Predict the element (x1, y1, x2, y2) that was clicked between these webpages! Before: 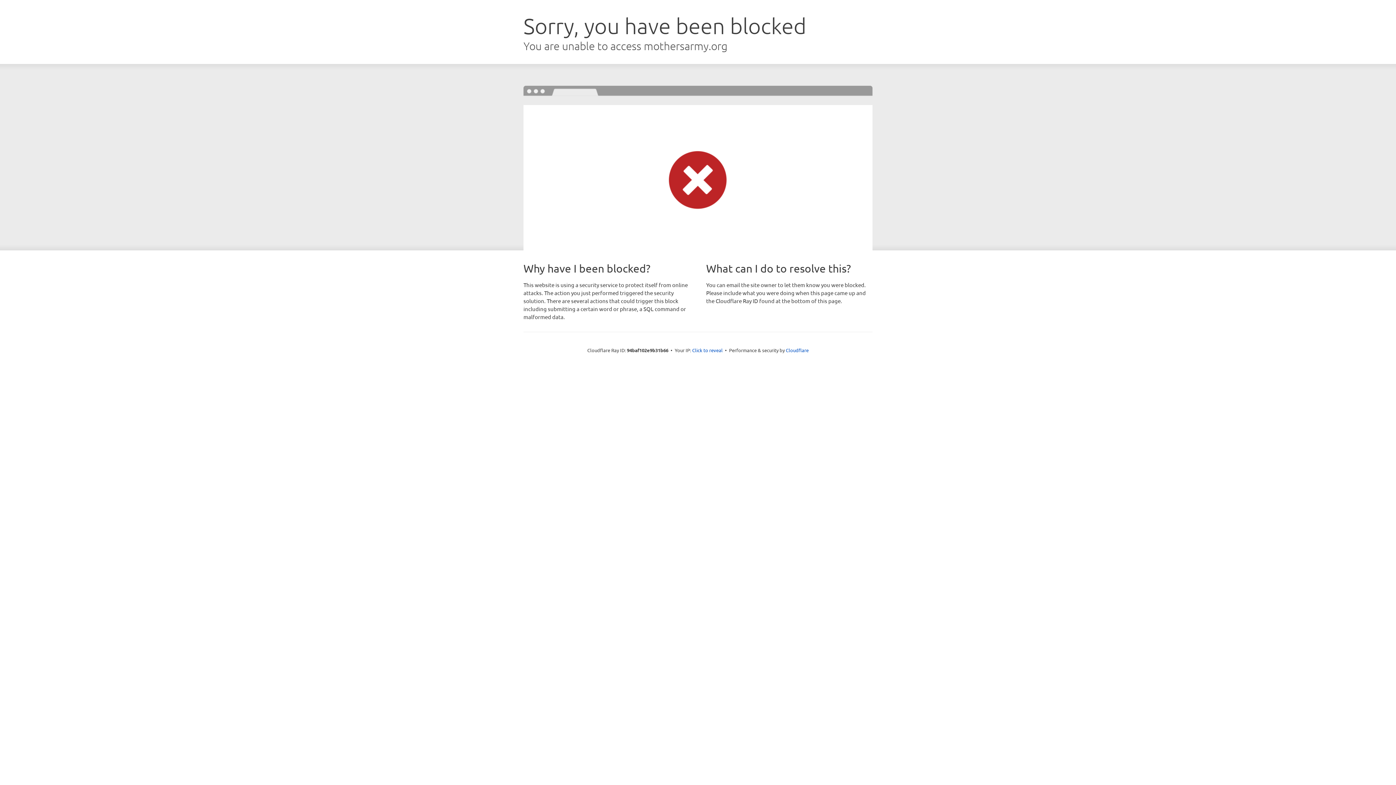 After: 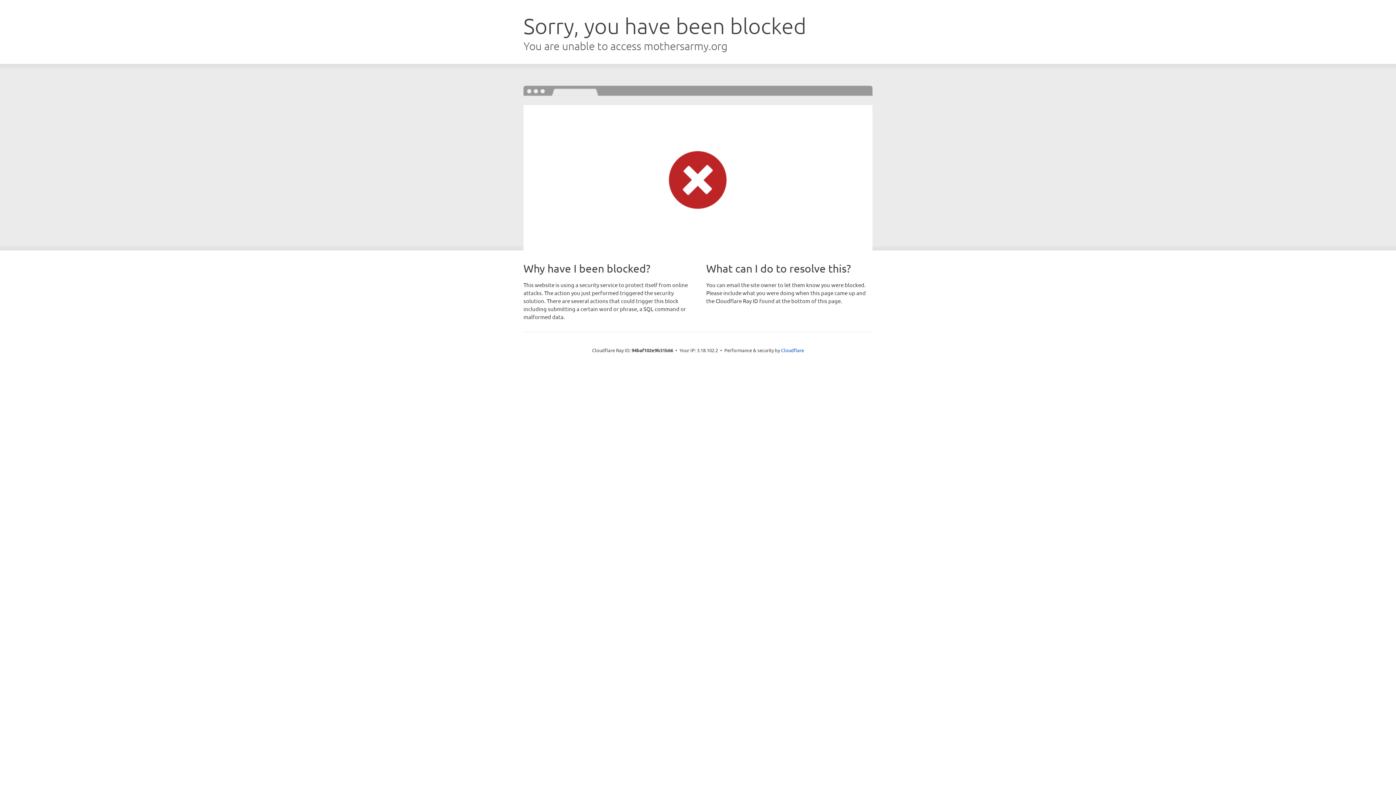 Action: bbox: (692, 346, 722, 353) label: Click to reveal